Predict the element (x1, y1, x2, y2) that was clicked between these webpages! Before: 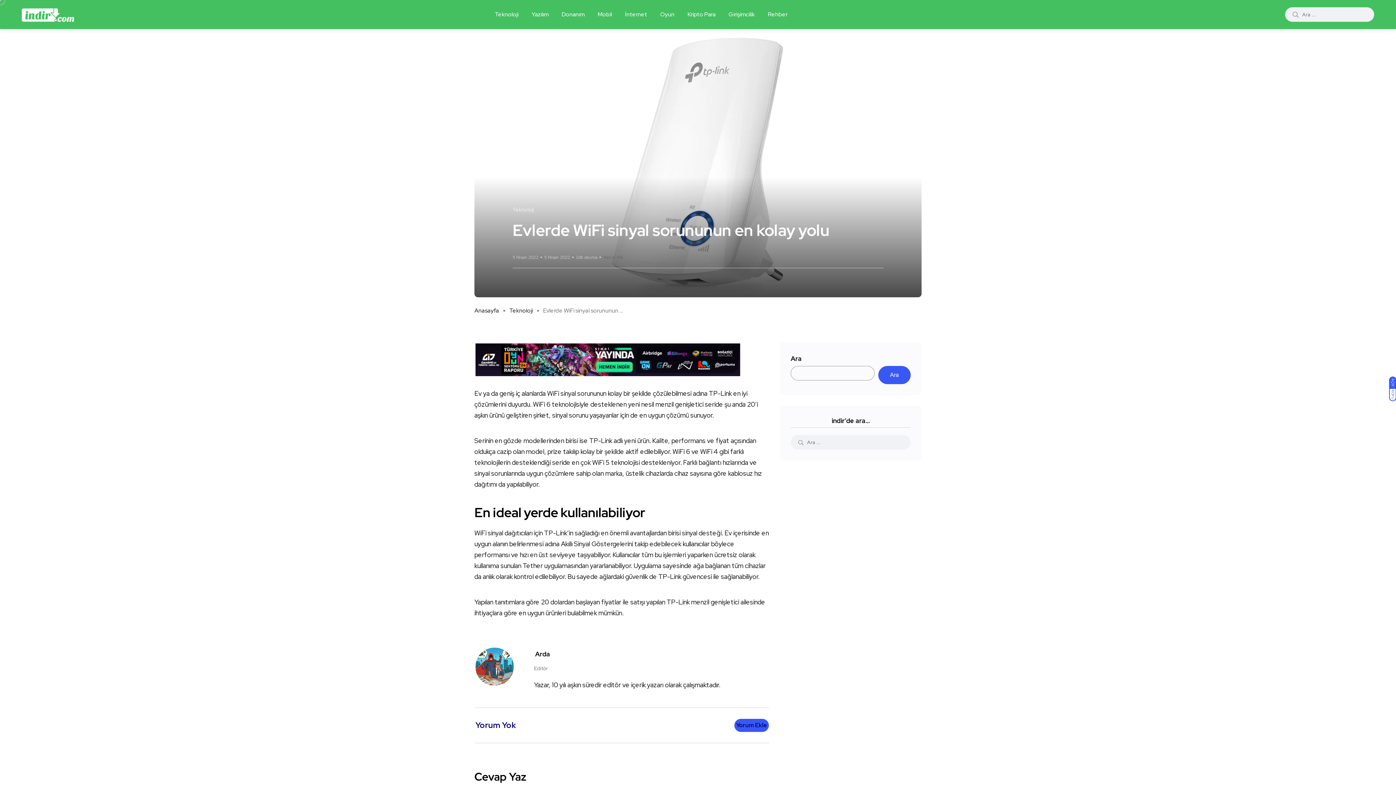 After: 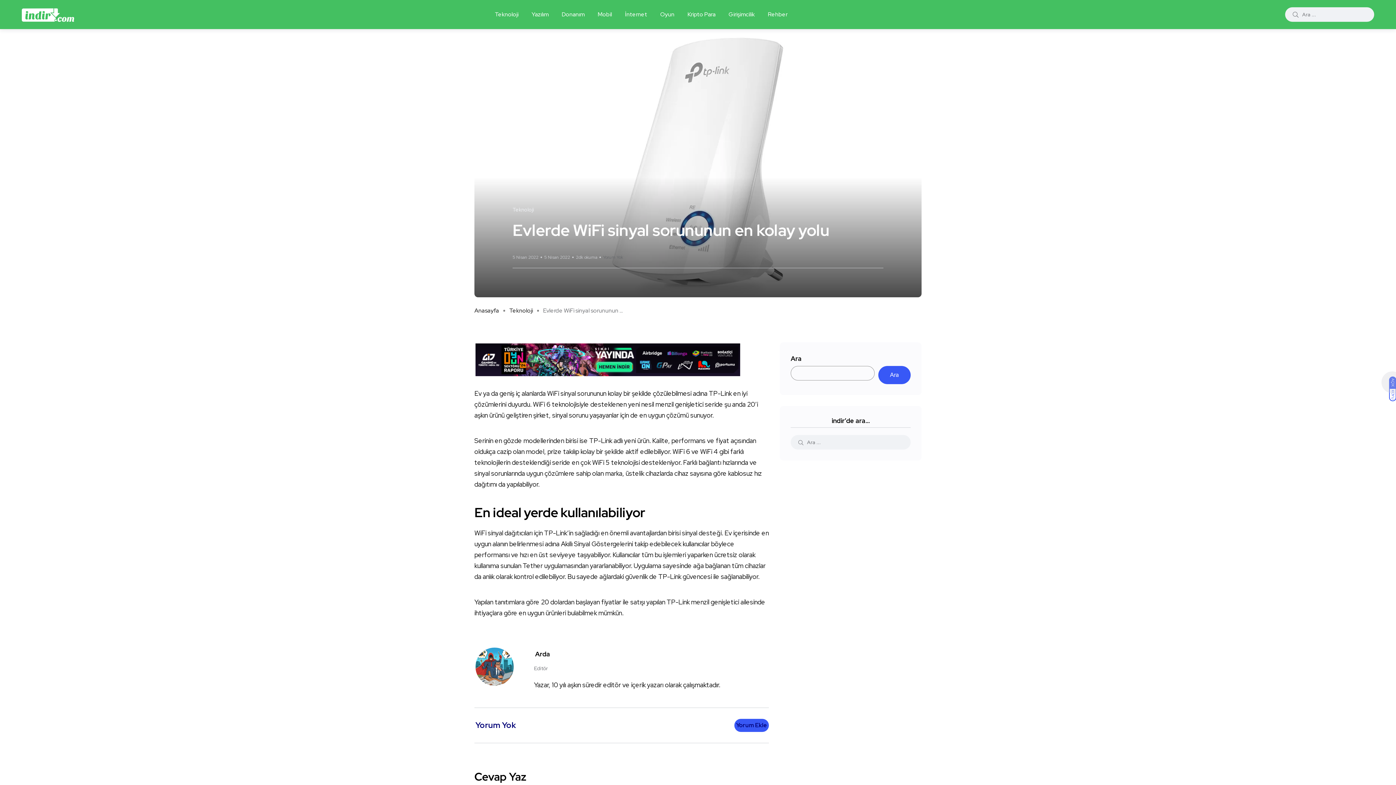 Action: label: AÇIK bbox: (1389, 376, 1396, 388)